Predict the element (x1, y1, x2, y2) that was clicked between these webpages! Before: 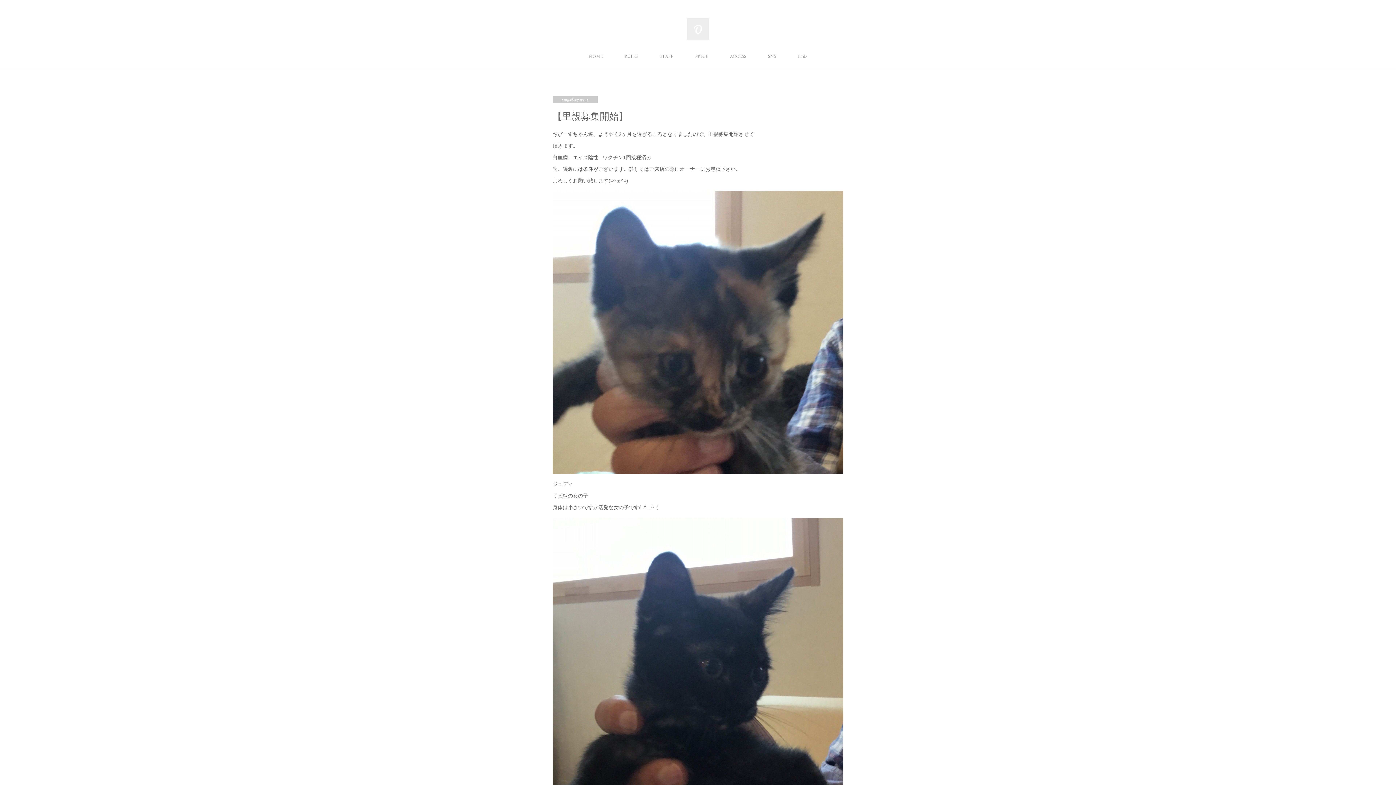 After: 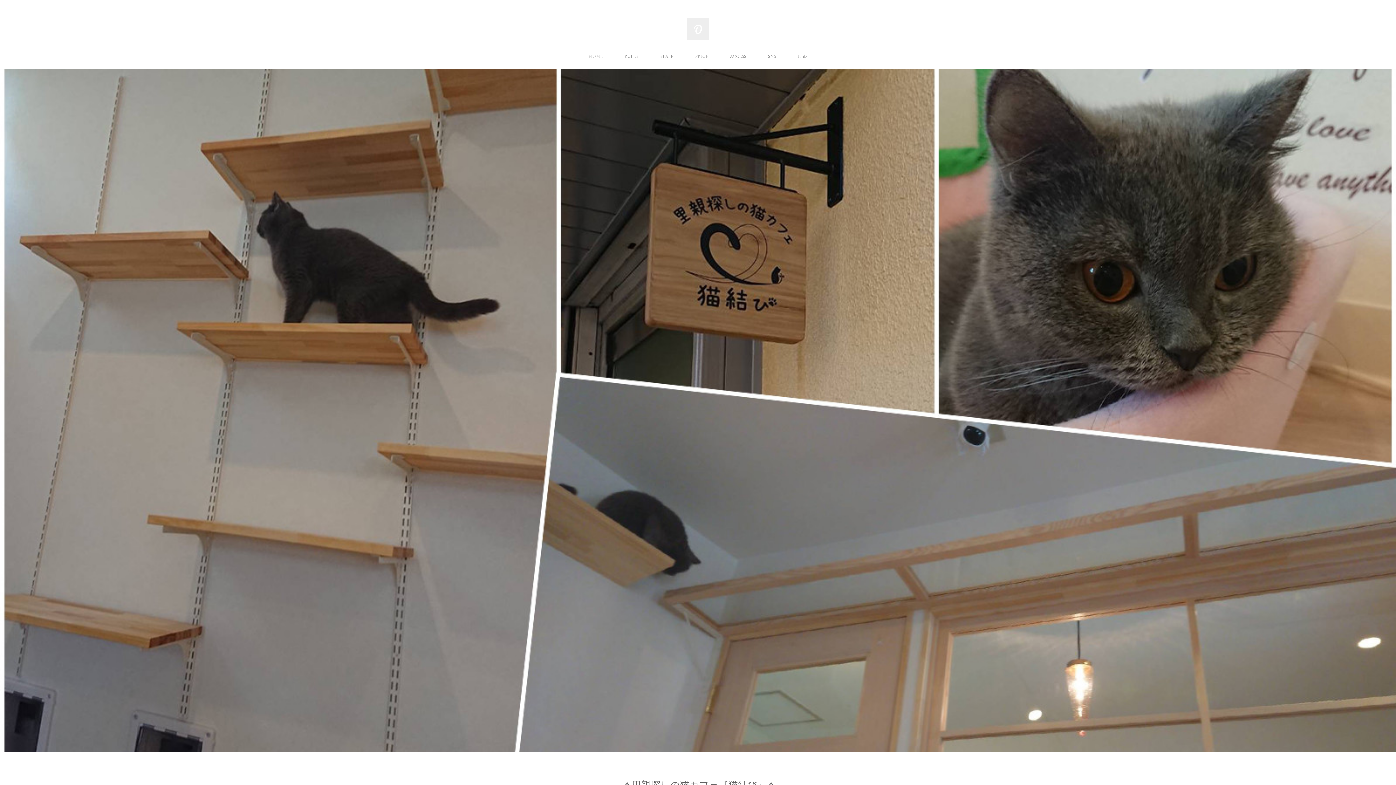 Action: bbox: (687, 18, 709, 40)